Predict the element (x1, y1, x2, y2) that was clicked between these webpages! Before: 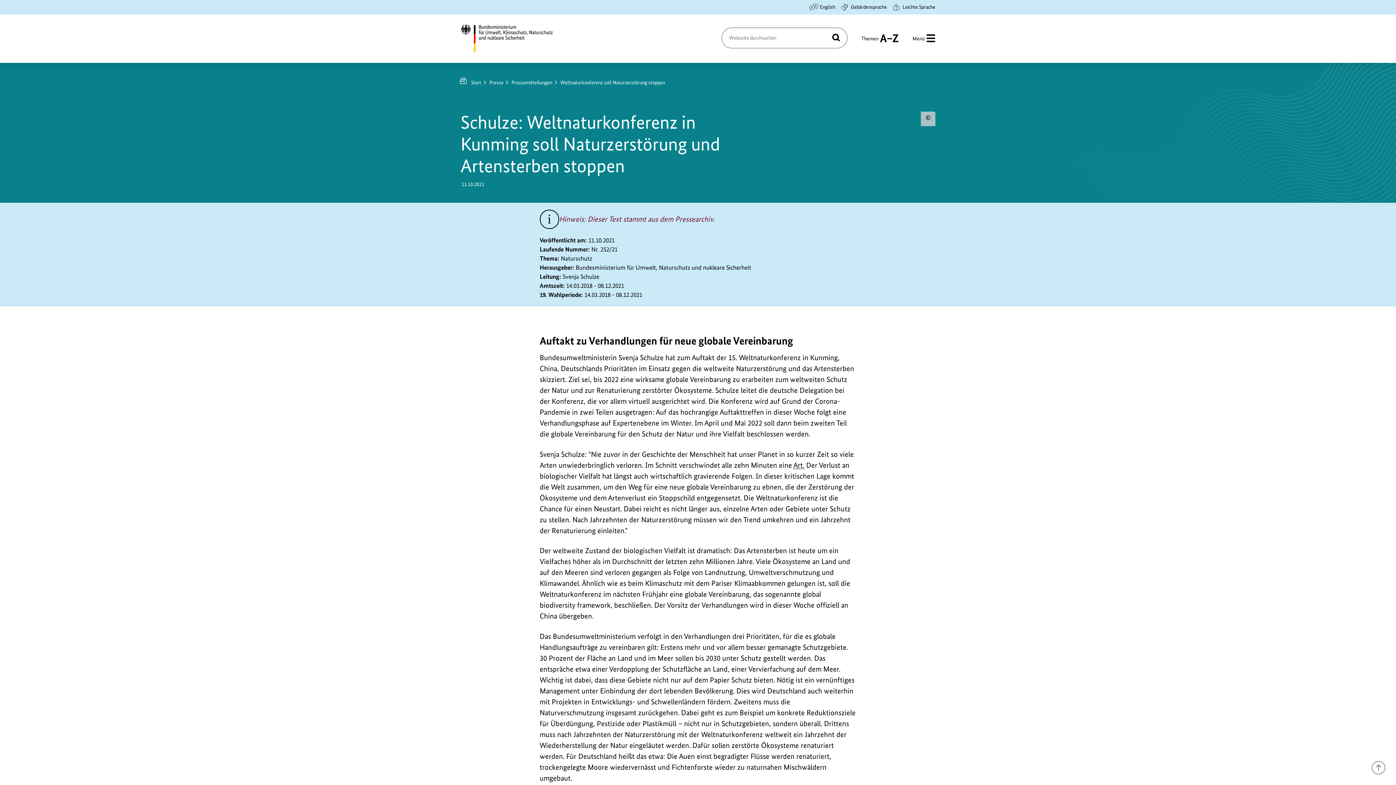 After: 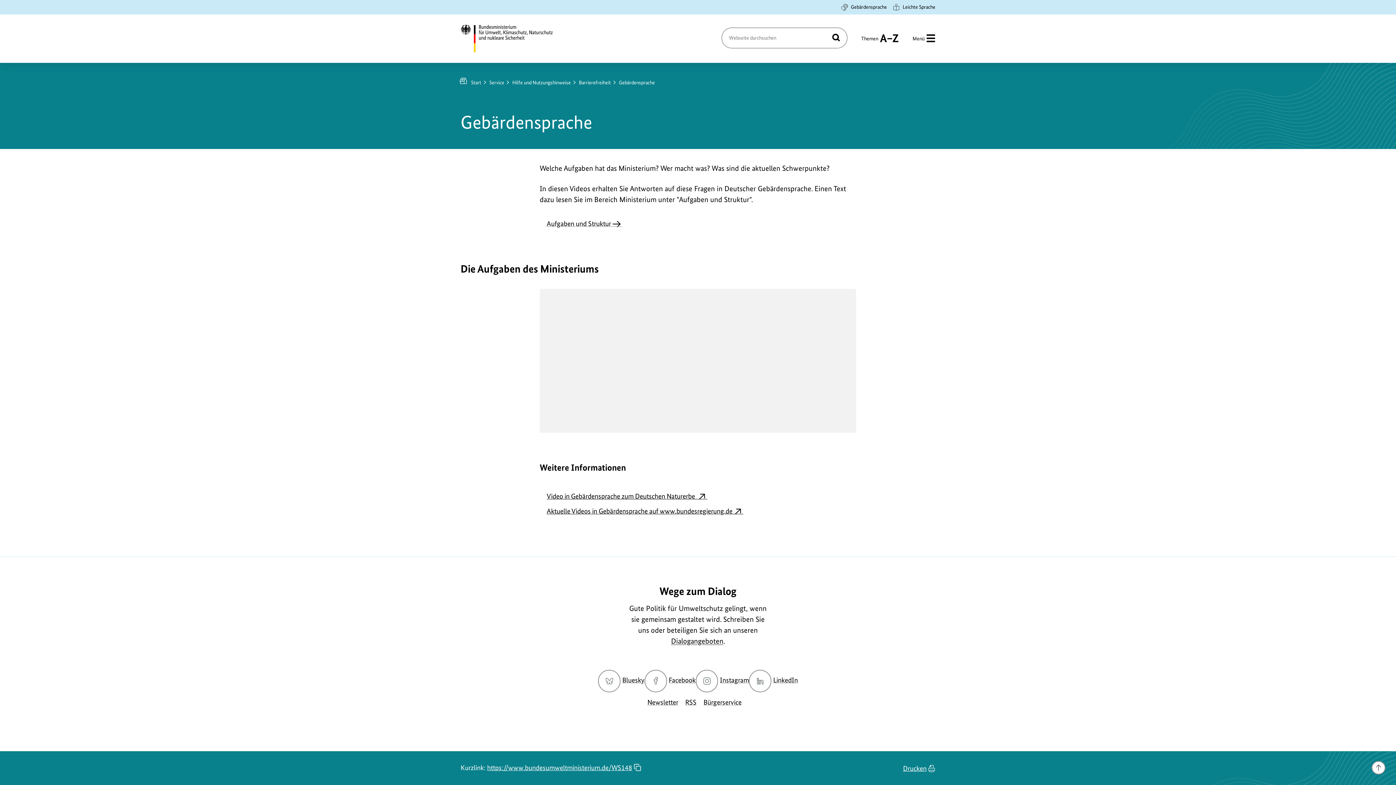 Action: label: Gebärdensprache bbox: (840, 2, 887, 11)